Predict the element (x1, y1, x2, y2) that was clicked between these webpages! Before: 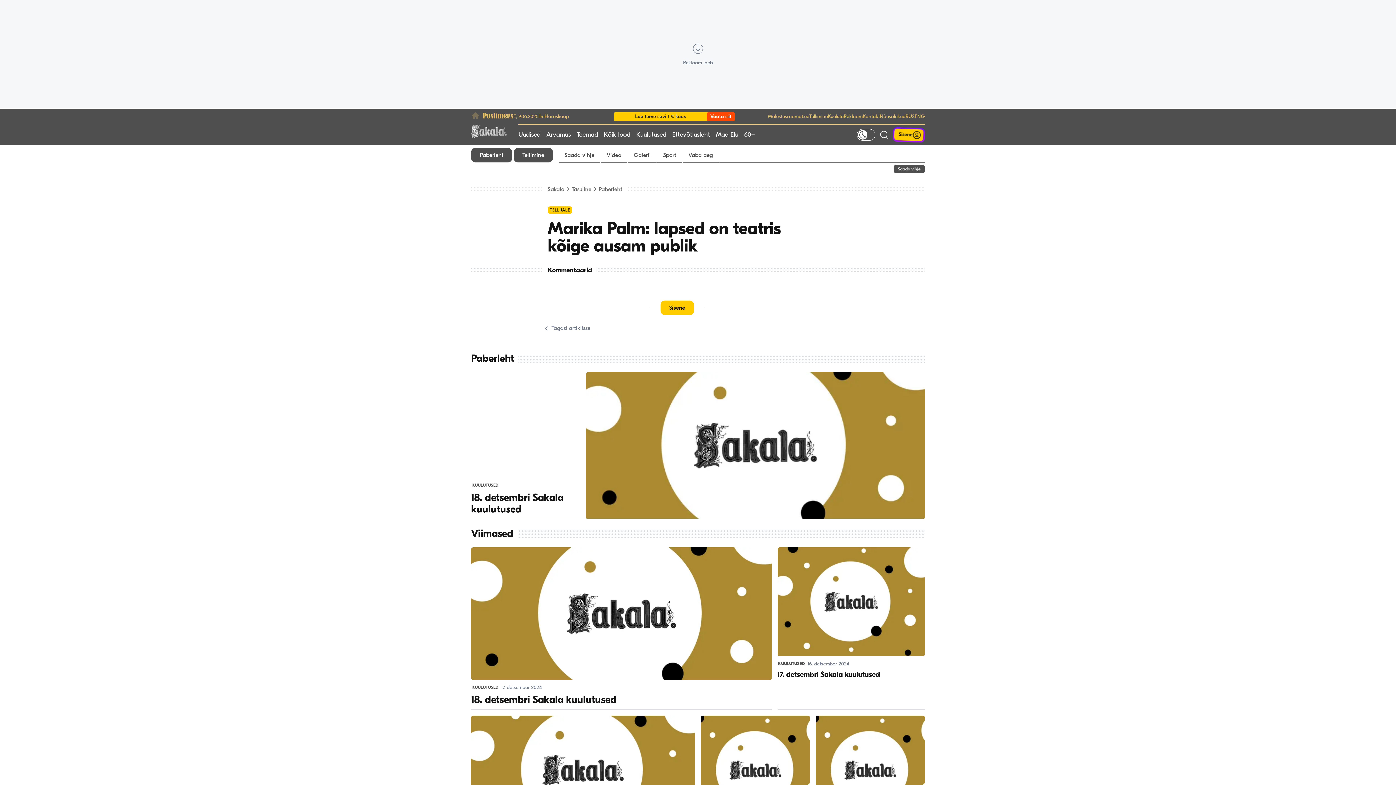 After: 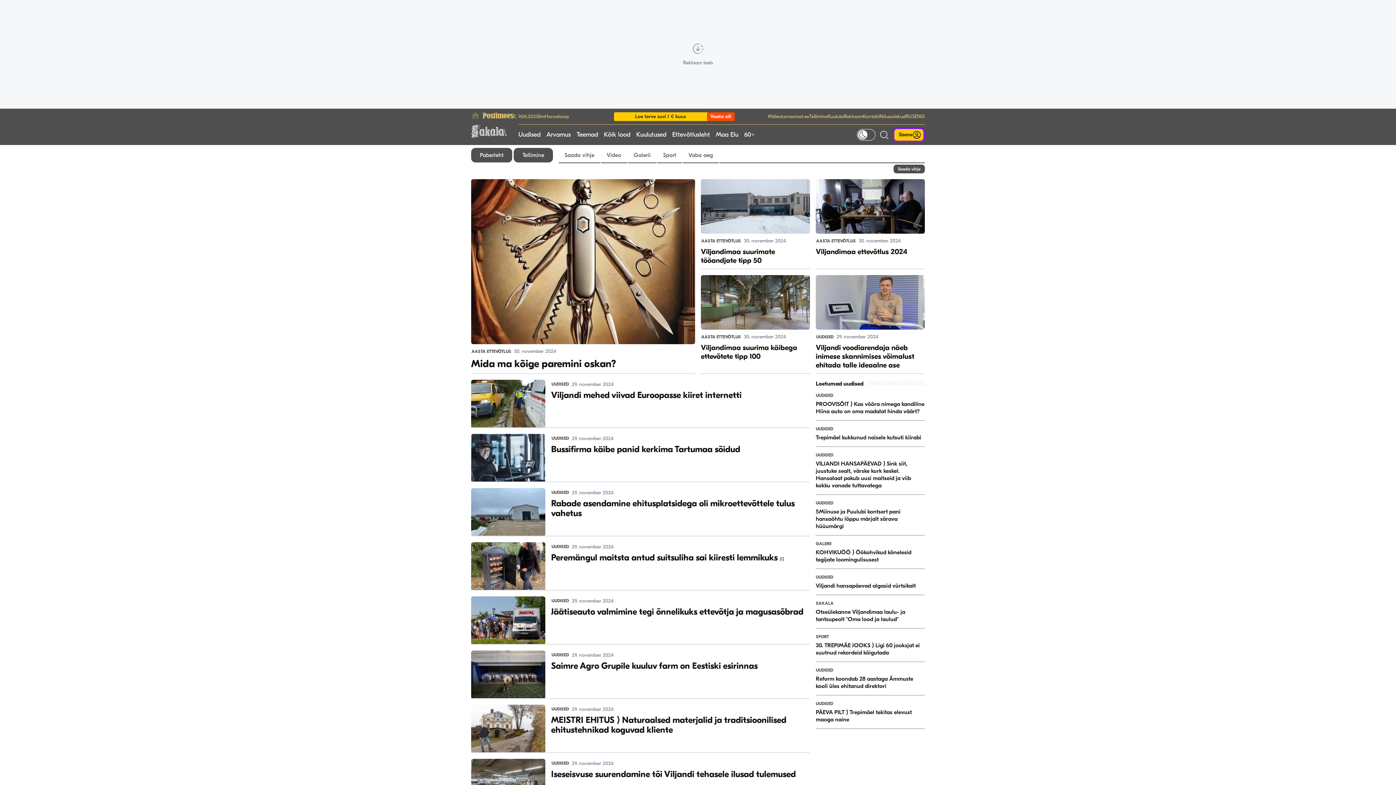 Action: label: Ettevõtlusleht bbox: (672, 124, 710, 145)